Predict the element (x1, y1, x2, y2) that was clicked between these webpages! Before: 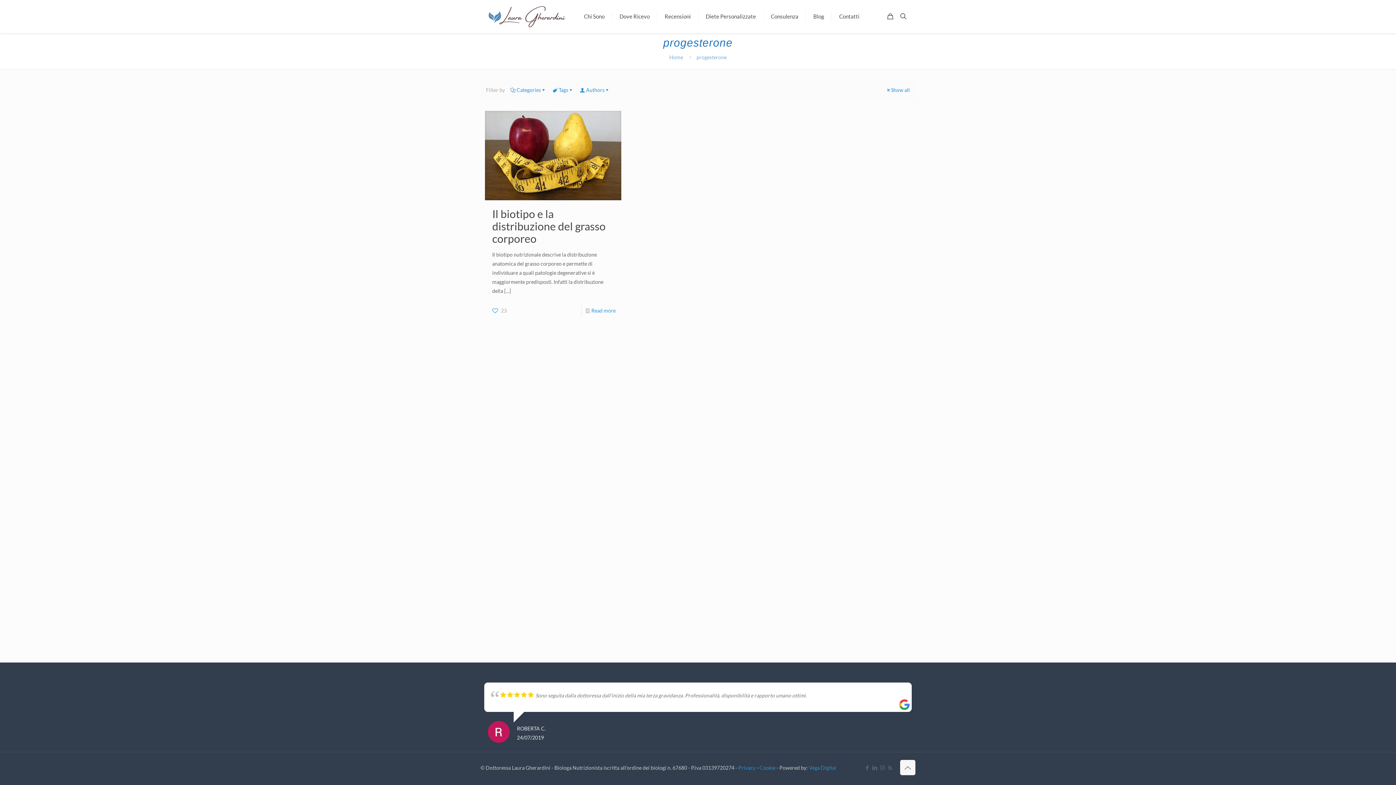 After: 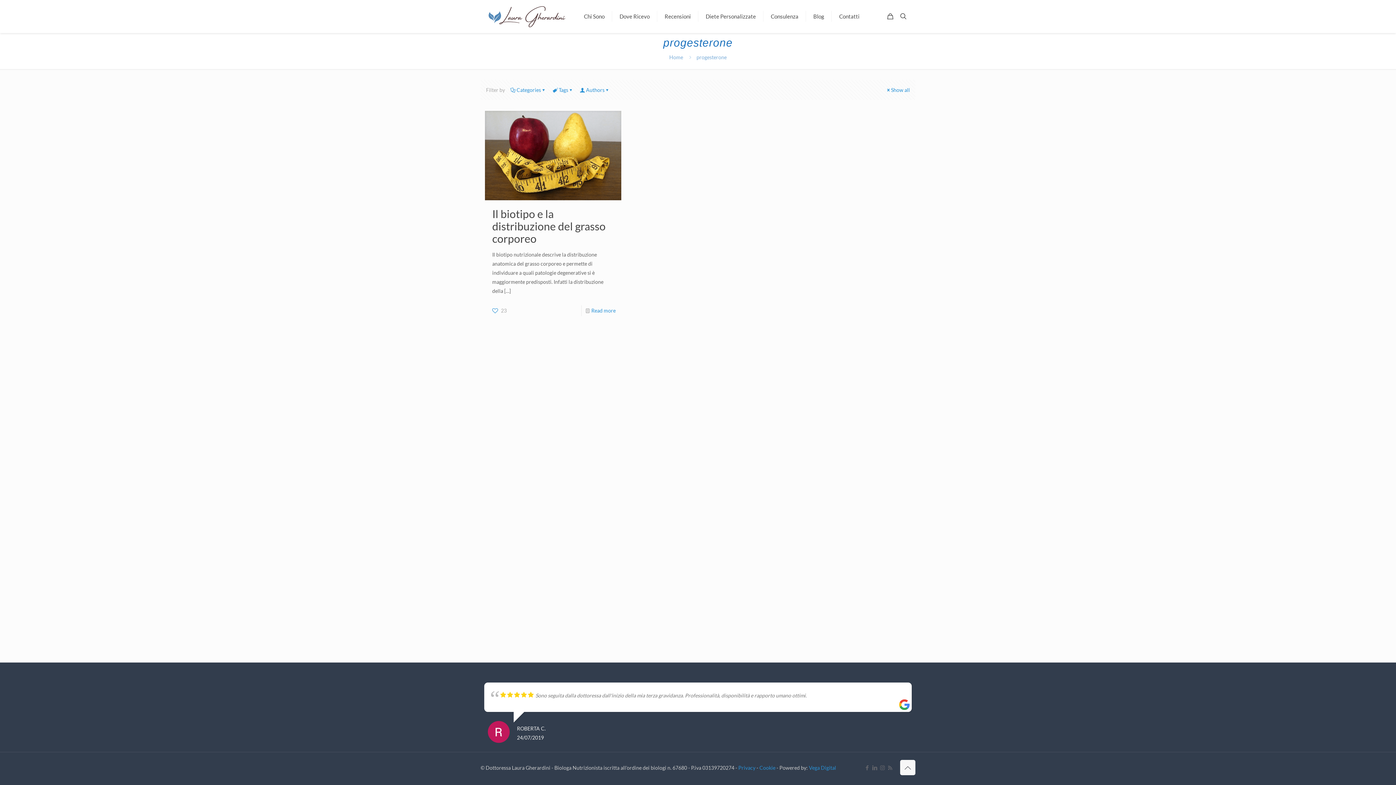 Action: bbox: (763, 0, 806, 32) label: Consulenza